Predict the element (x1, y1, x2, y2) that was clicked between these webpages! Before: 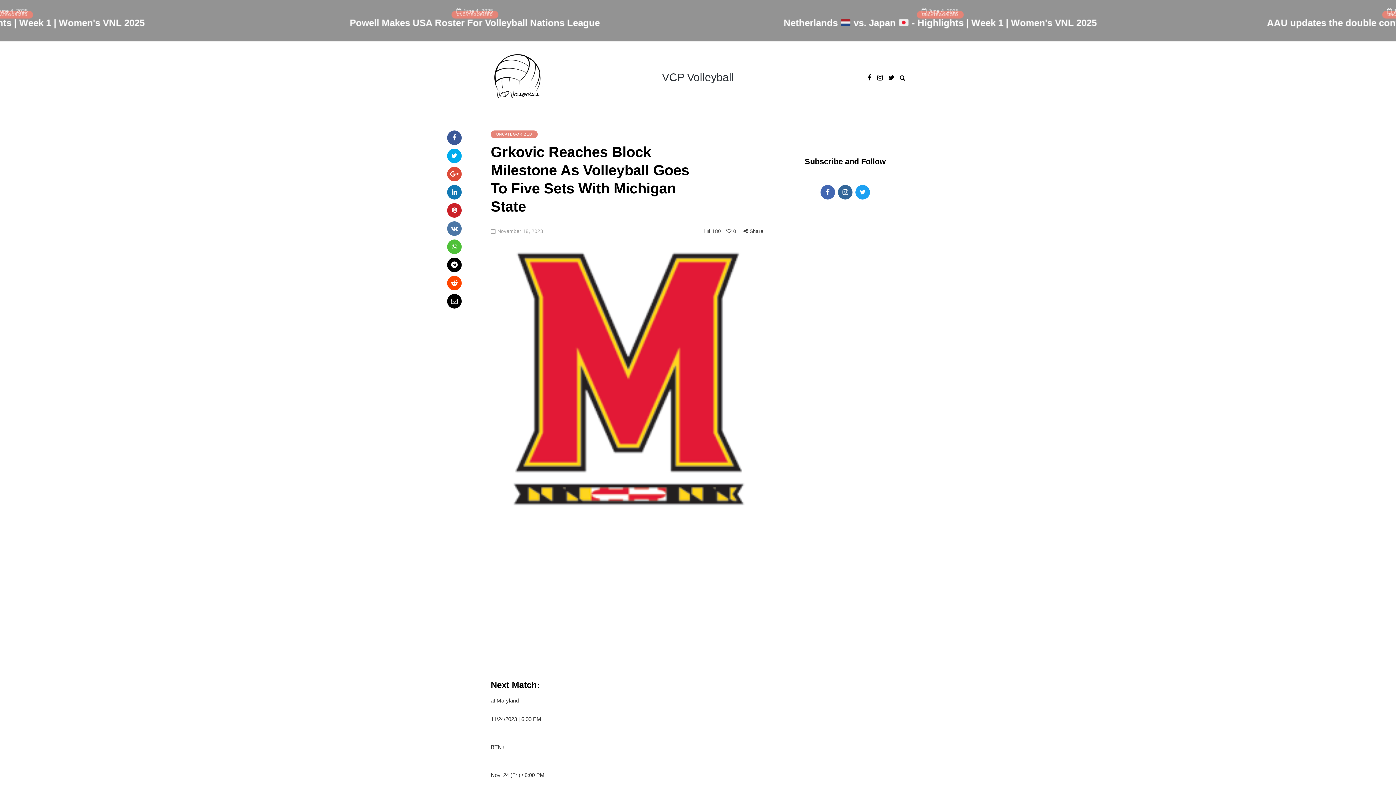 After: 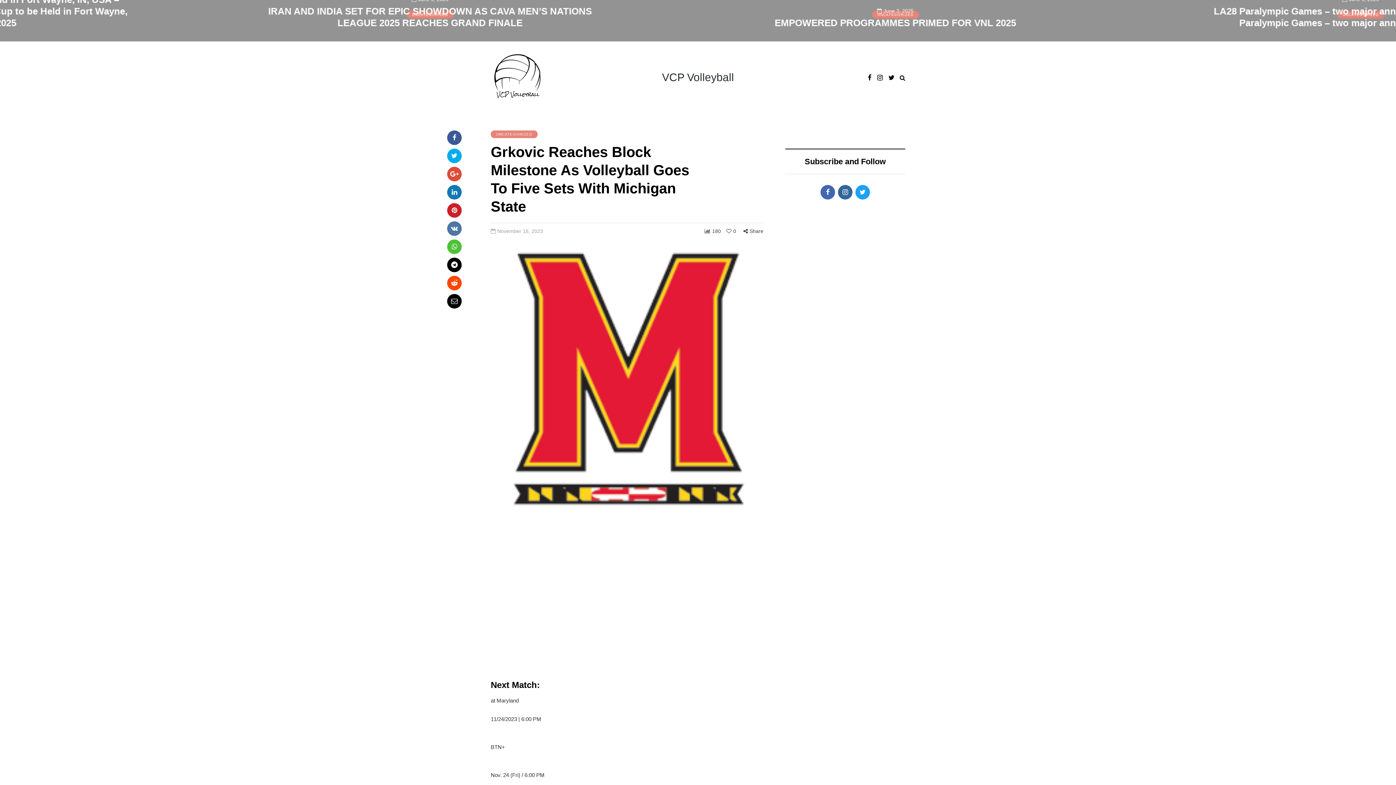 Action: bbox: (447, 257, 461, 272)